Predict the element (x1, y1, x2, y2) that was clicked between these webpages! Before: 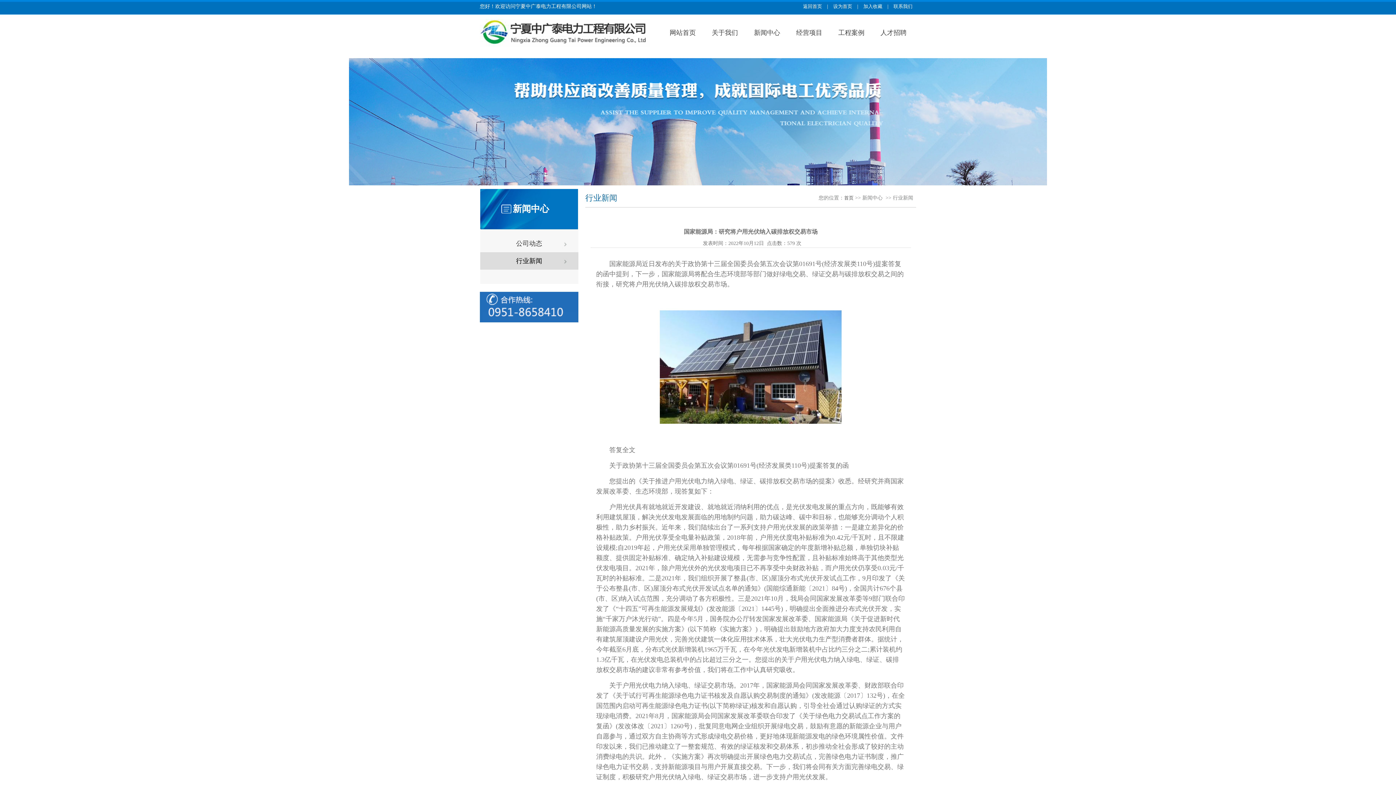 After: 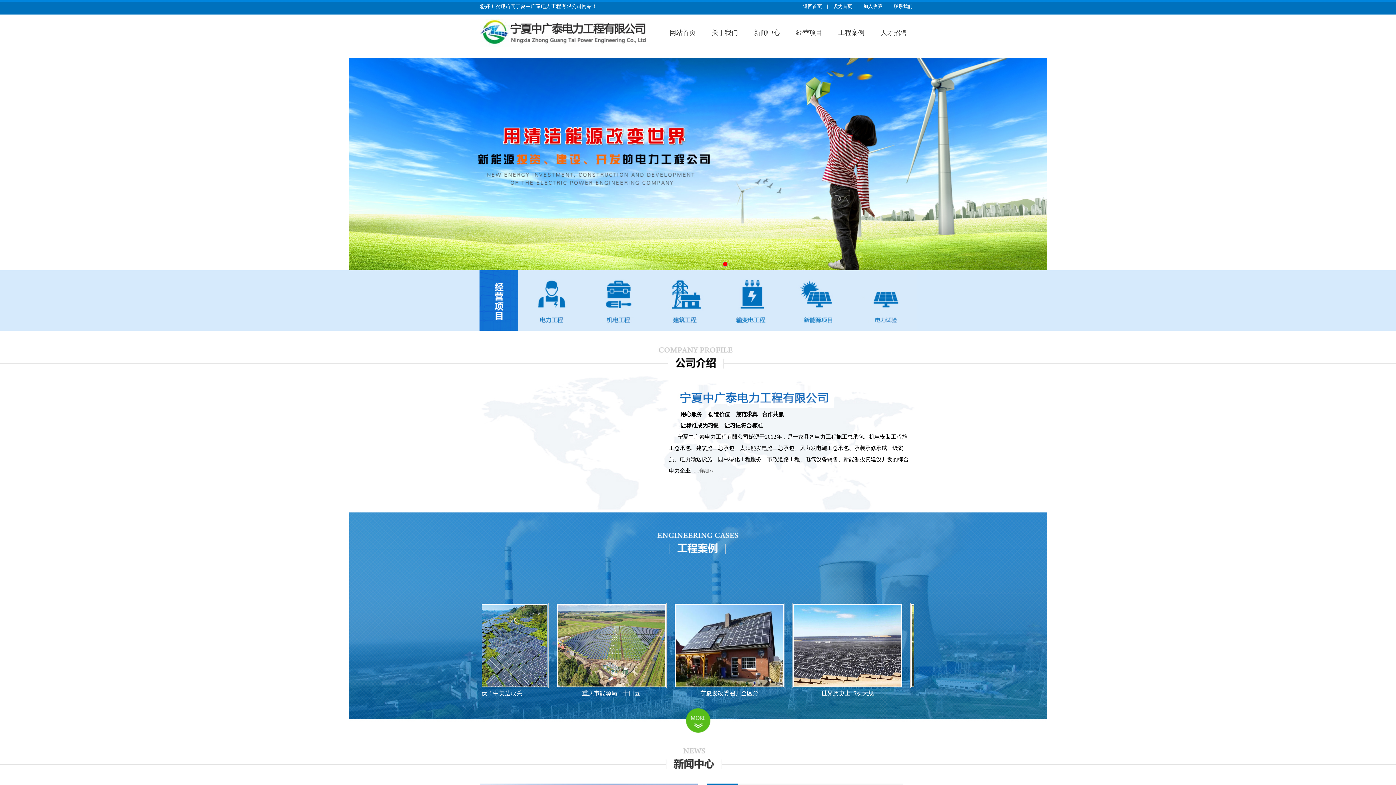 Action: label: 返回首页 bbox: (799, 3, 825, 9)